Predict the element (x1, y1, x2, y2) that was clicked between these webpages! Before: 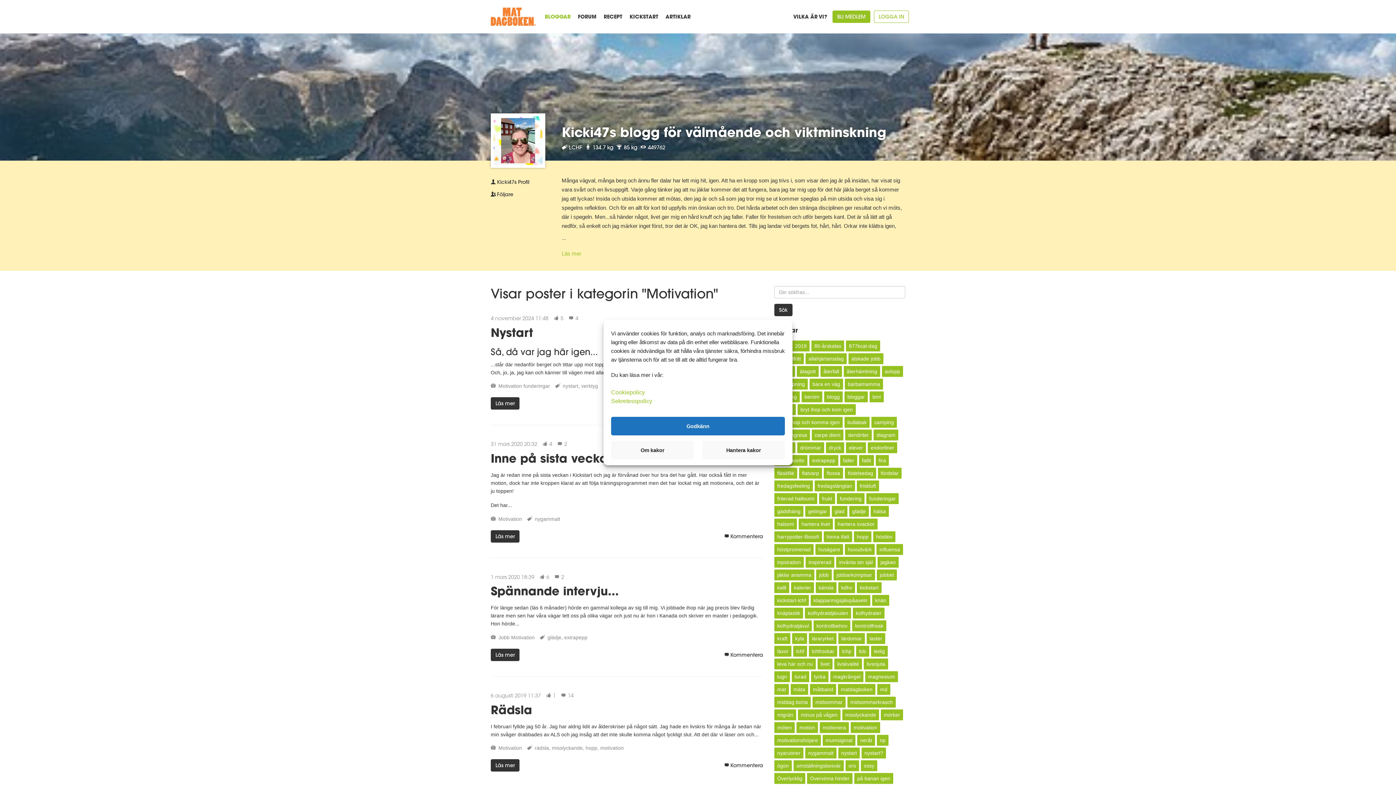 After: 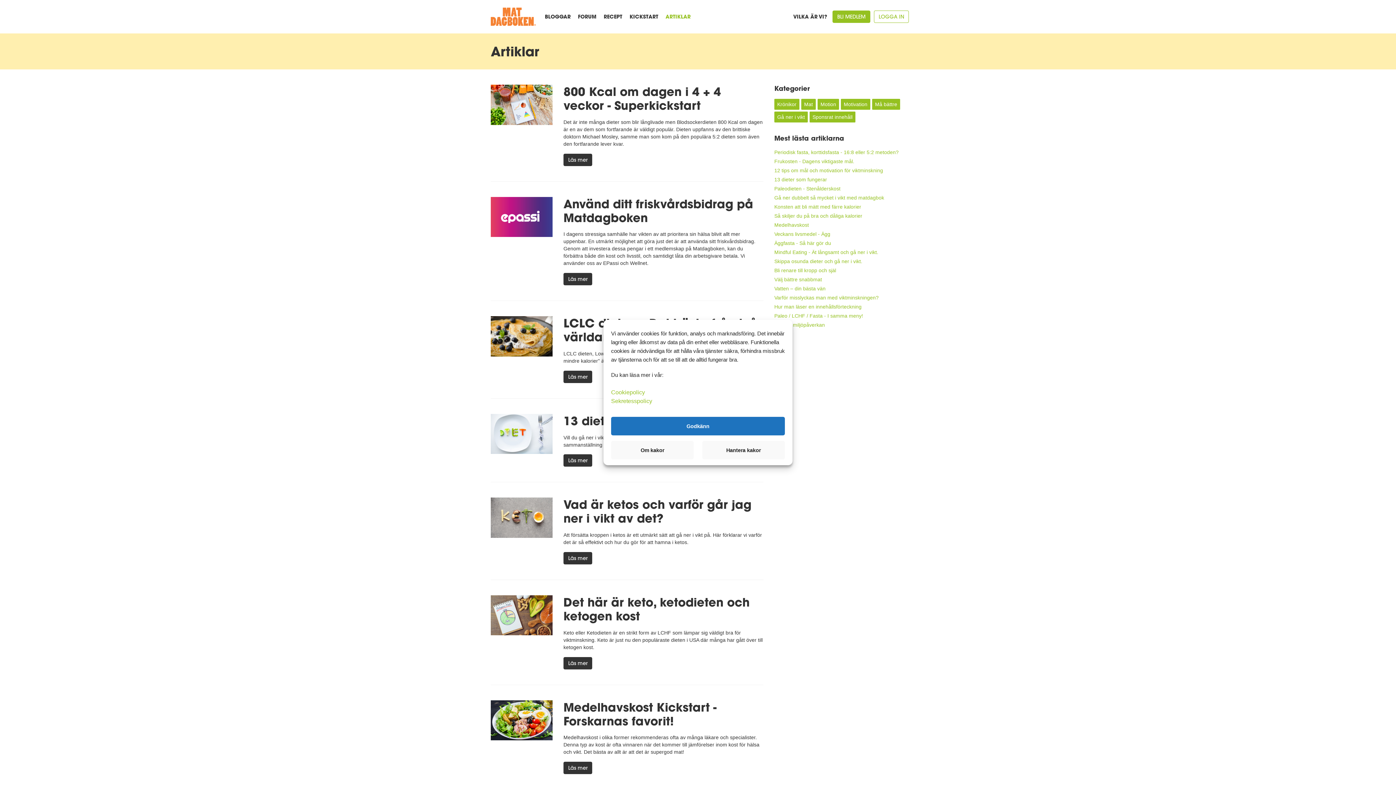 Action: bbox: (662, 7, 694, 25) label: ARTIKLAR